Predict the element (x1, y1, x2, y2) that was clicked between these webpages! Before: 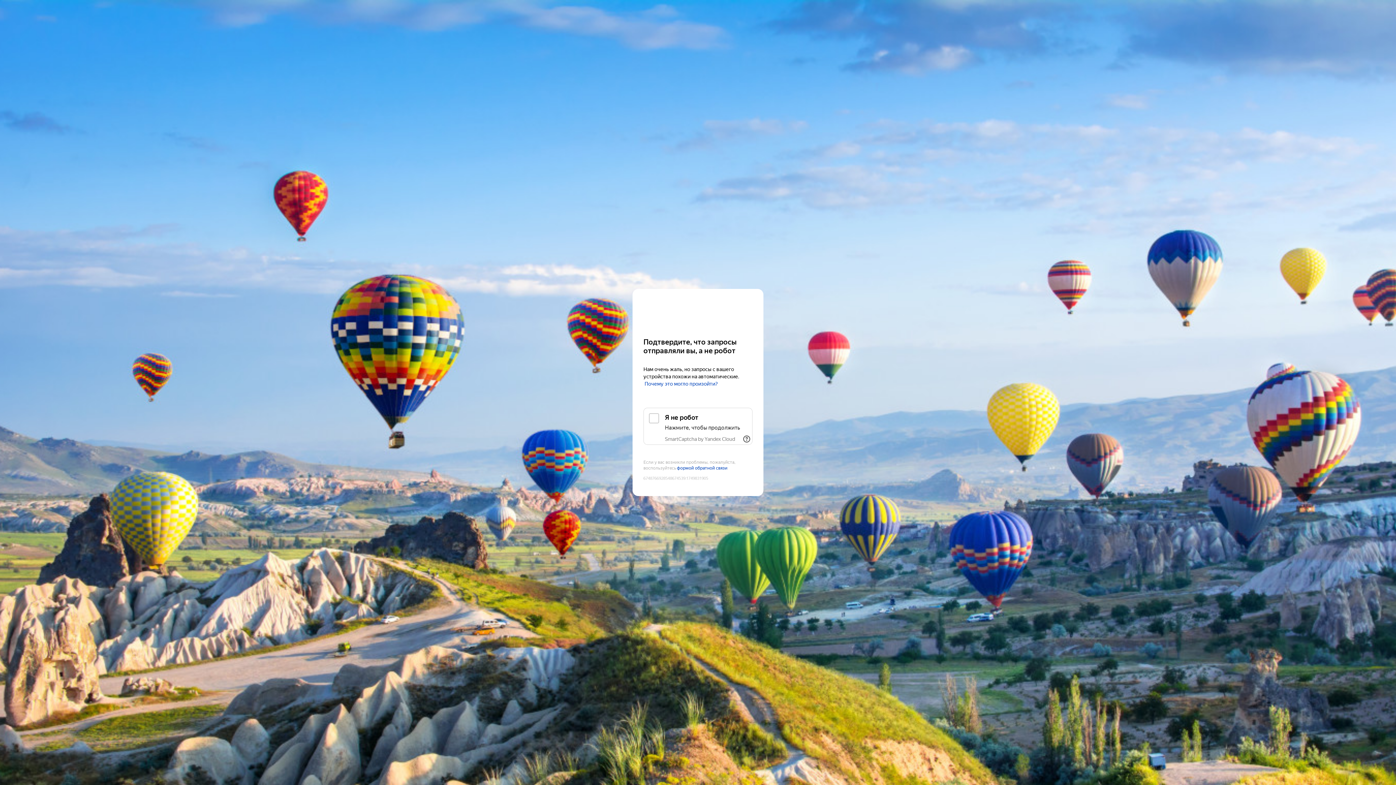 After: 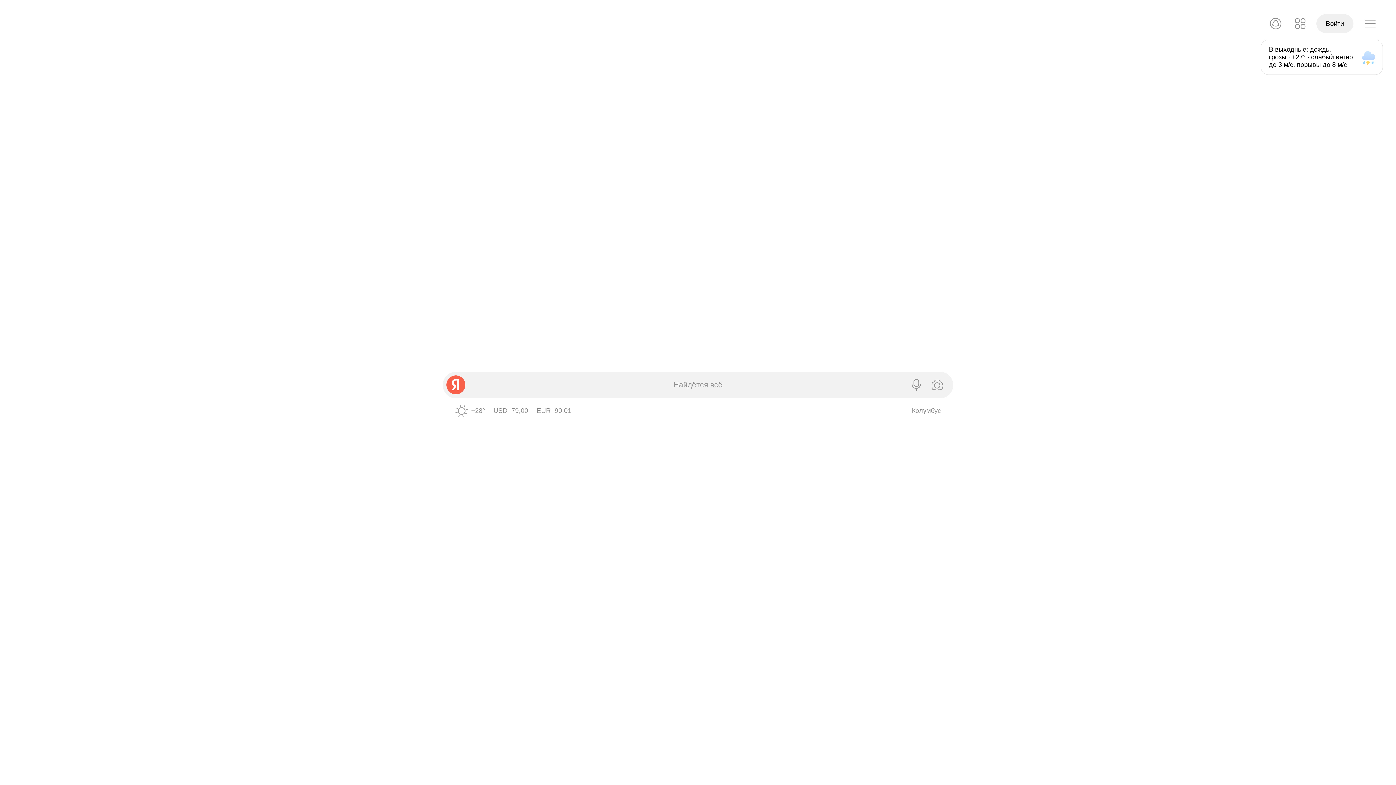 Action: label: Yandex bbox: (643, 303, 752, 316)